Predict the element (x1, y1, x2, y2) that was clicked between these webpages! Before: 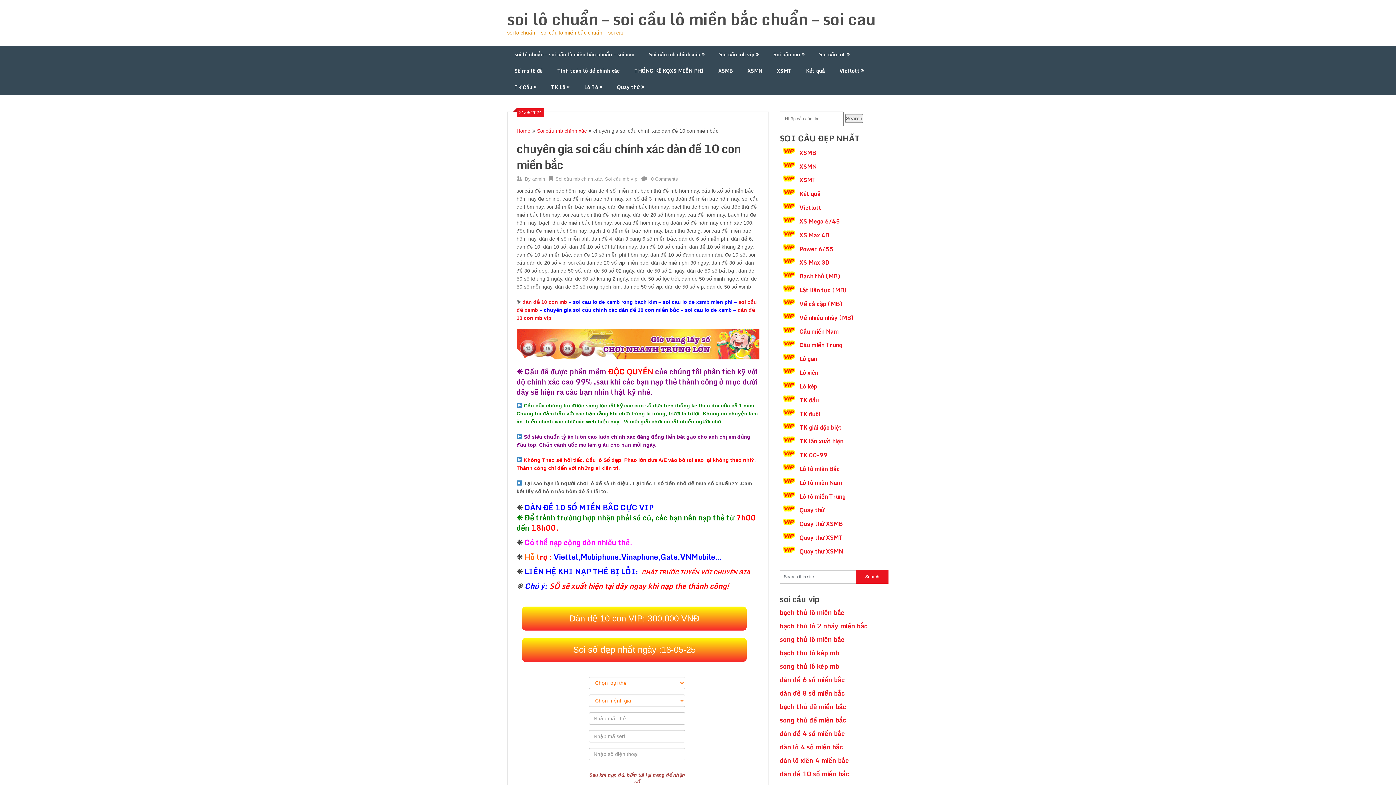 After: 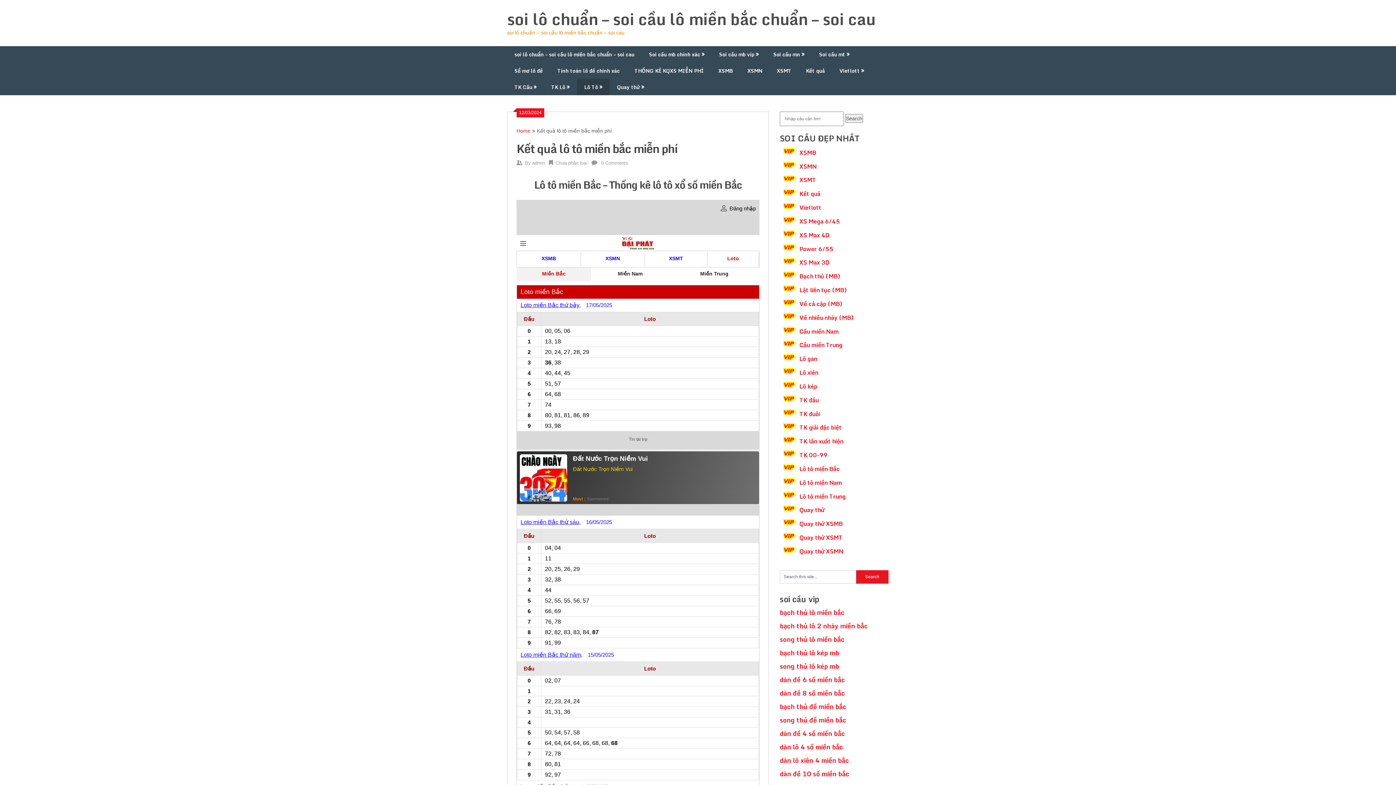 Action: bbox: (577, 78, 609, 95) label: Lô Tô